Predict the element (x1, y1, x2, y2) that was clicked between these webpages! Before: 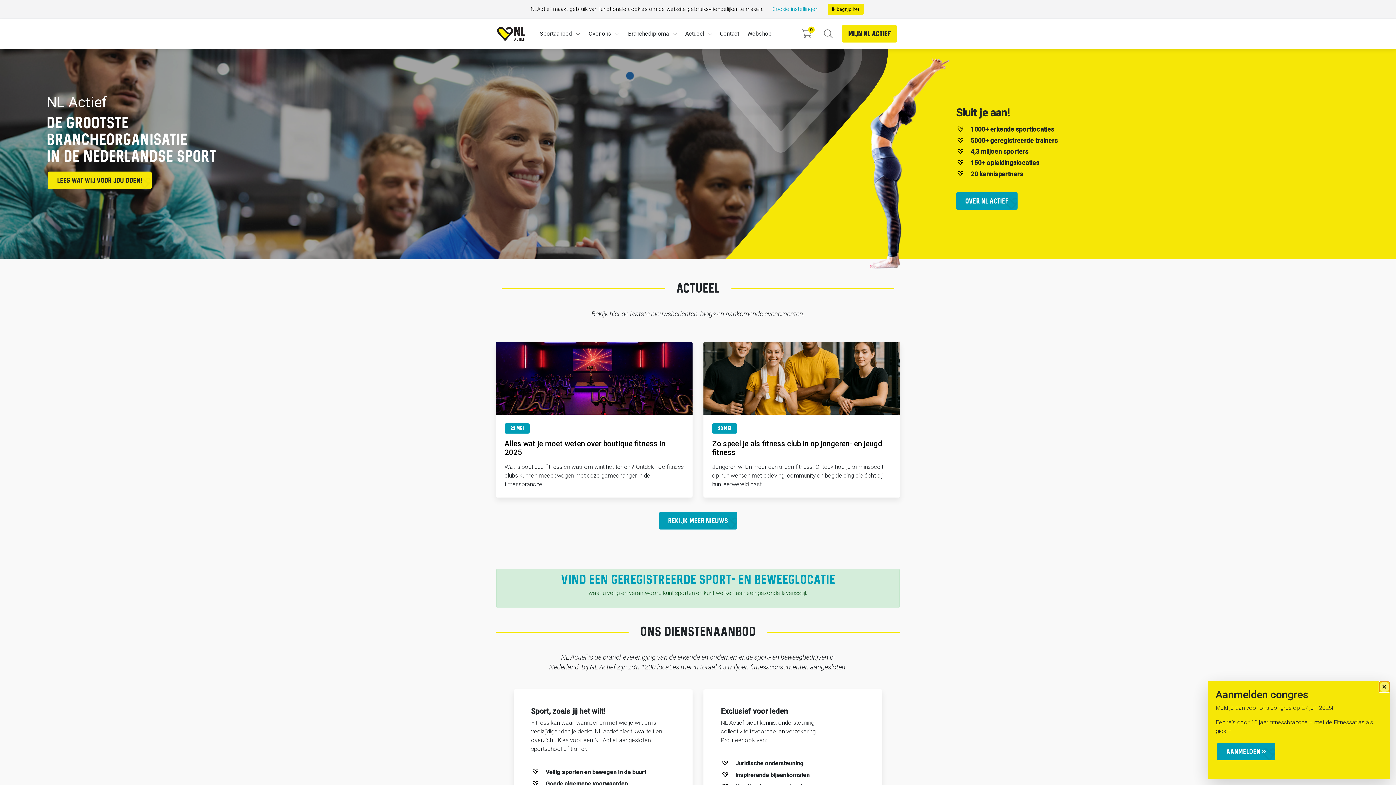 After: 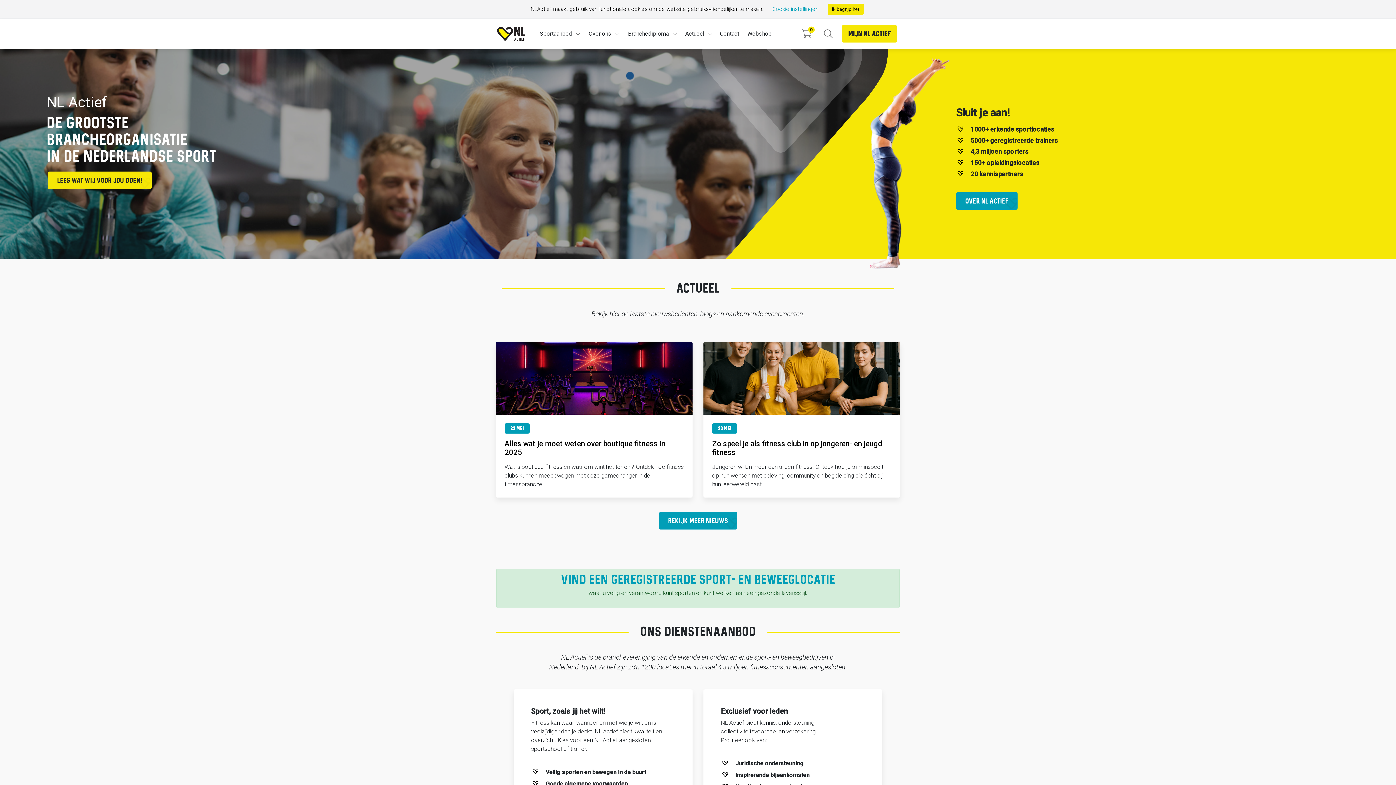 Action: bbox: (1379, 682, 1389, 692) label: Sluit pop-up